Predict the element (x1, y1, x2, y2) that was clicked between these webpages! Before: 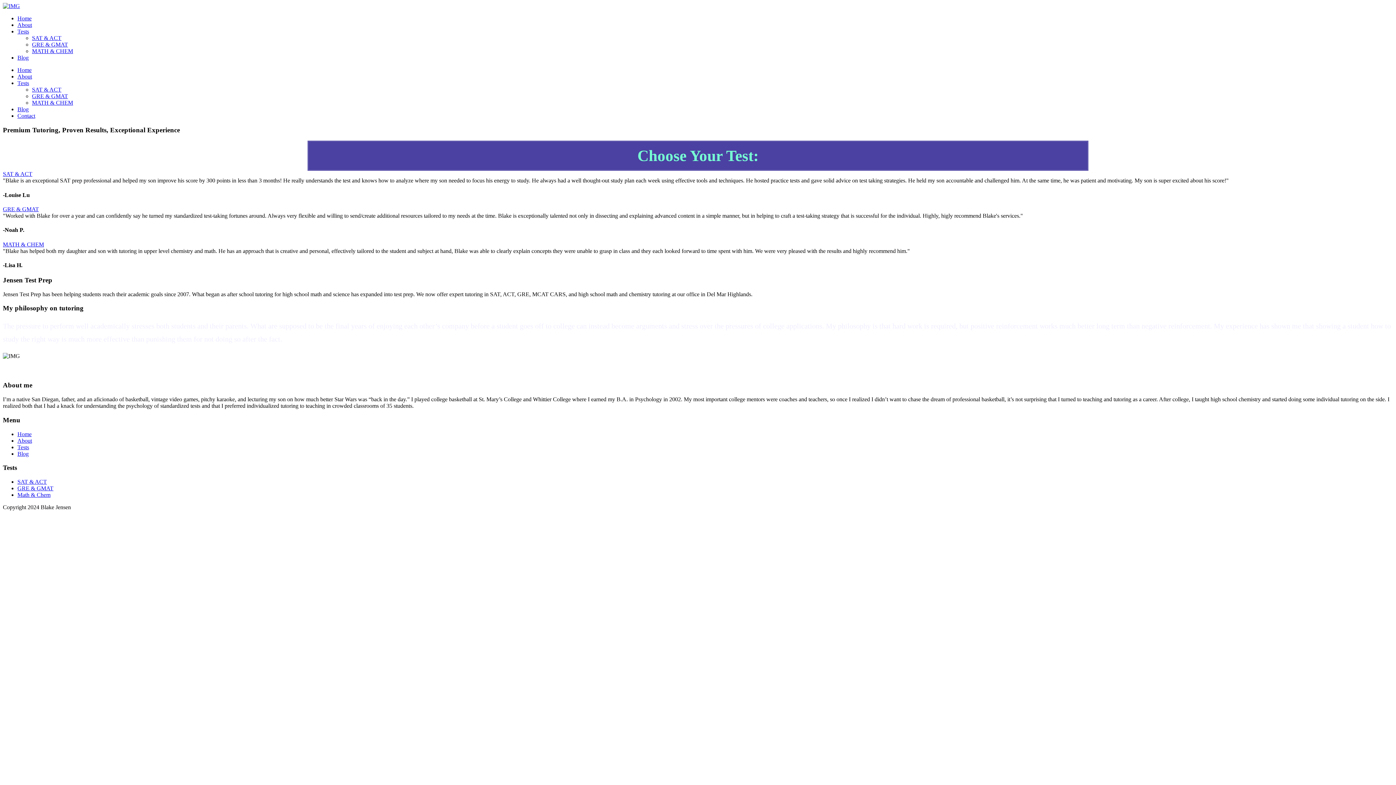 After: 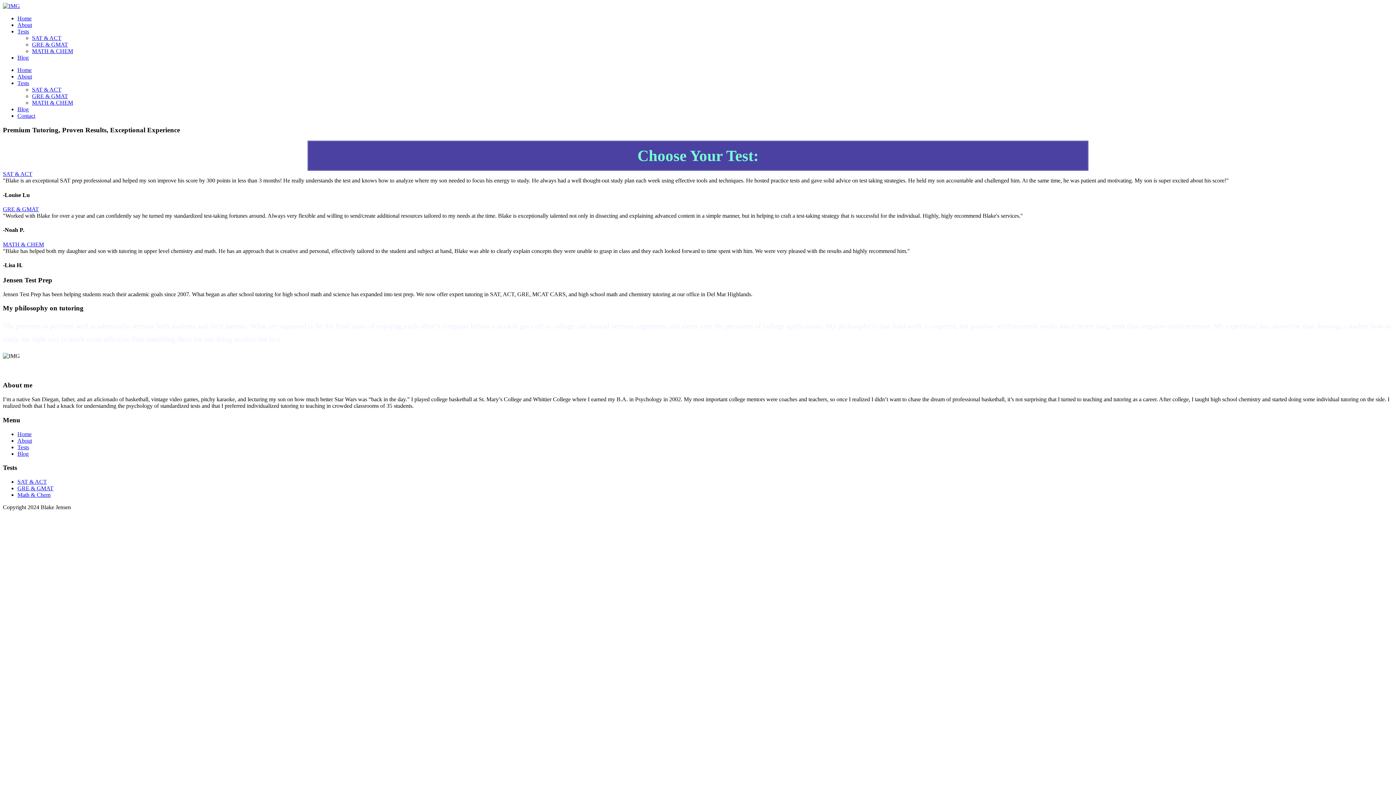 Action: bbox: (17, 492, 50, 498) label: Math & Chem